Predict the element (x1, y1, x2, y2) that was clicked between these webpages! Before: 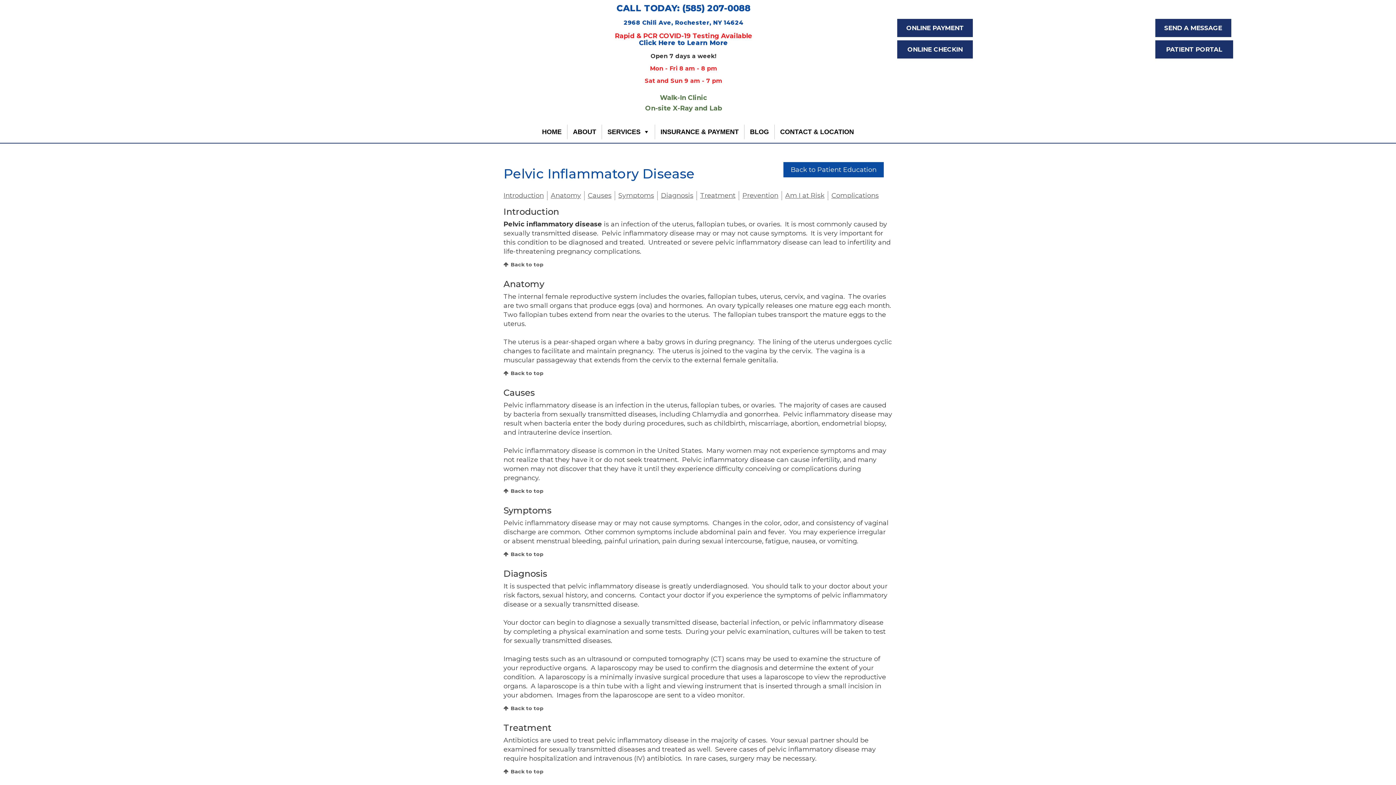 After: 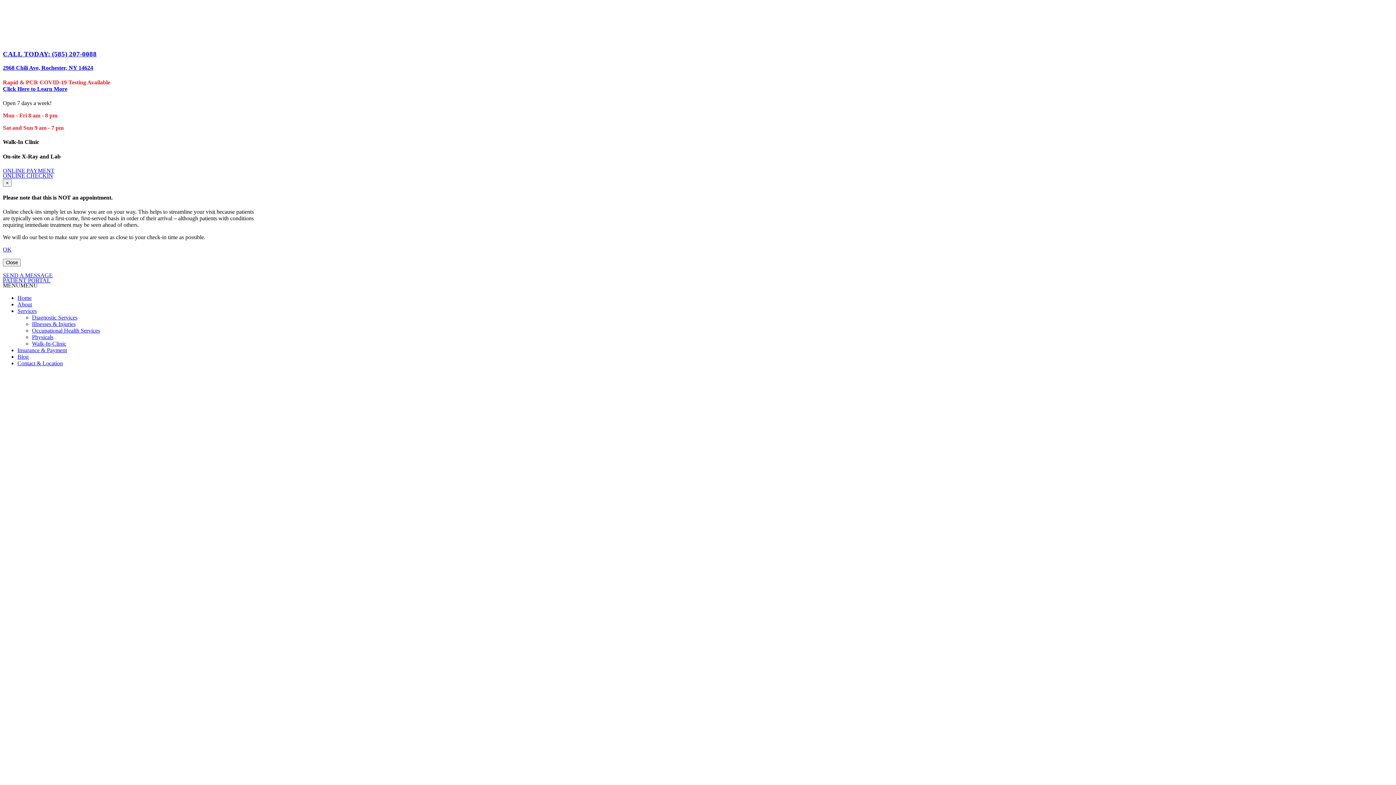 Action: bbox: (536, 124, 567, 139) label: HOME